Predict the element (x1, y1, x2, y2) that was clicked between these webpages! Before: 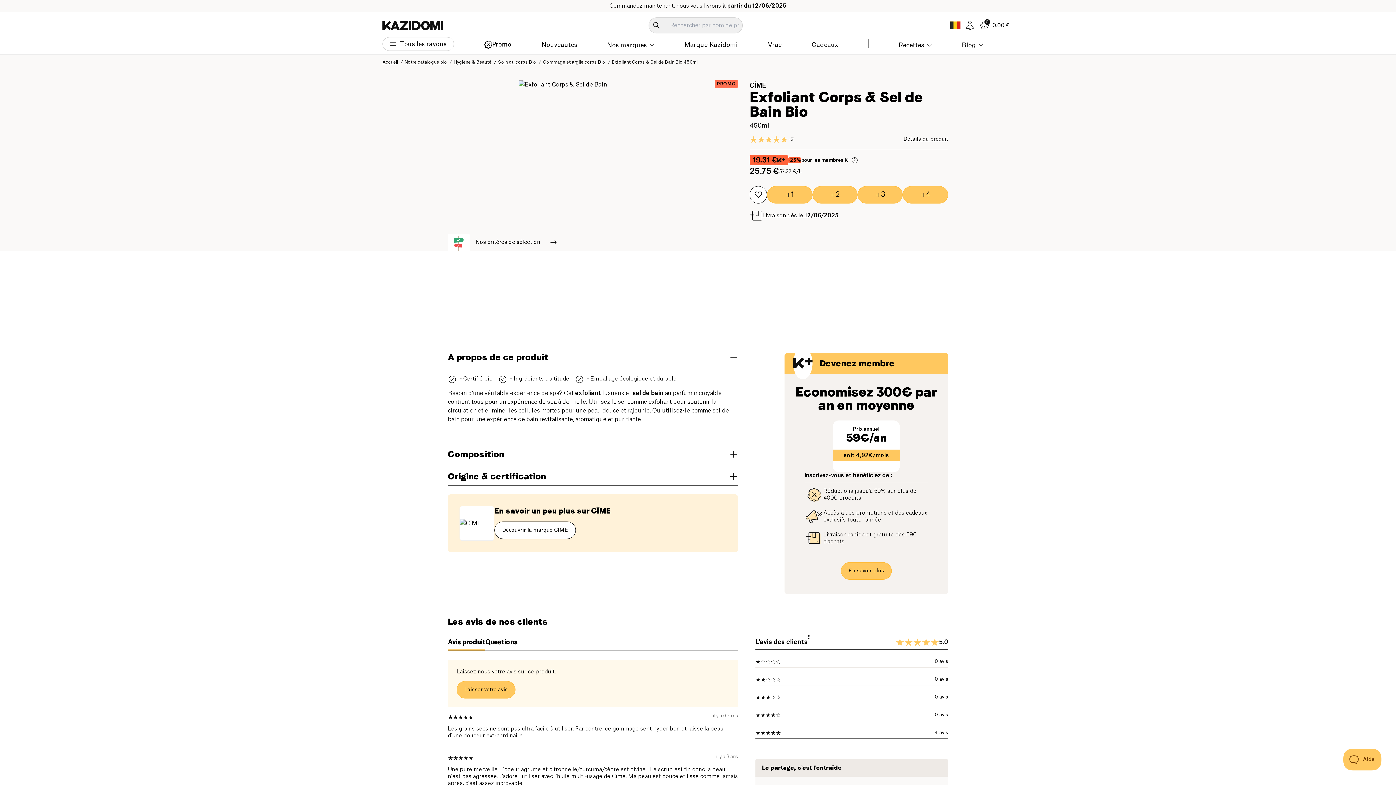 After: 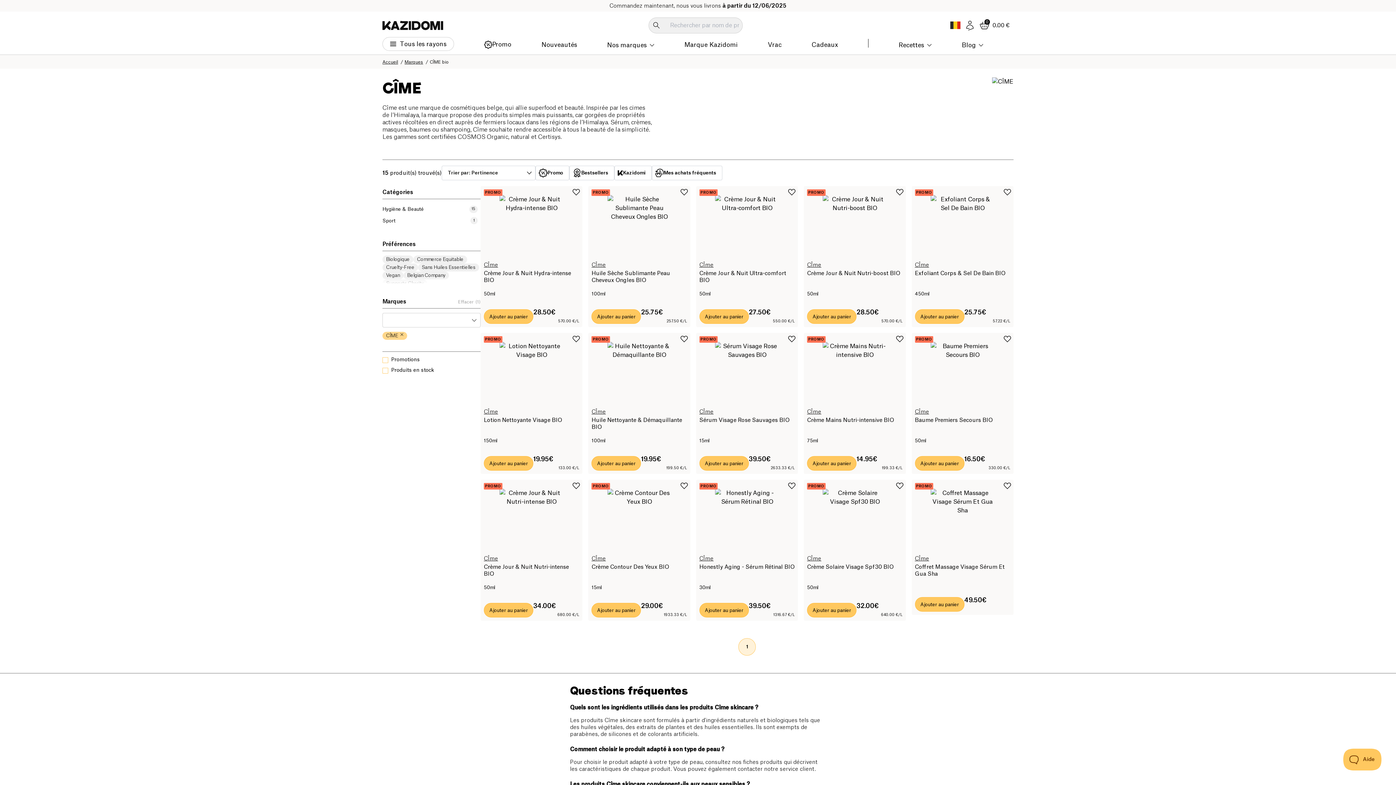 Action: label: Découvrir la marque CÎME bbox: (494, 521, 576, 539)